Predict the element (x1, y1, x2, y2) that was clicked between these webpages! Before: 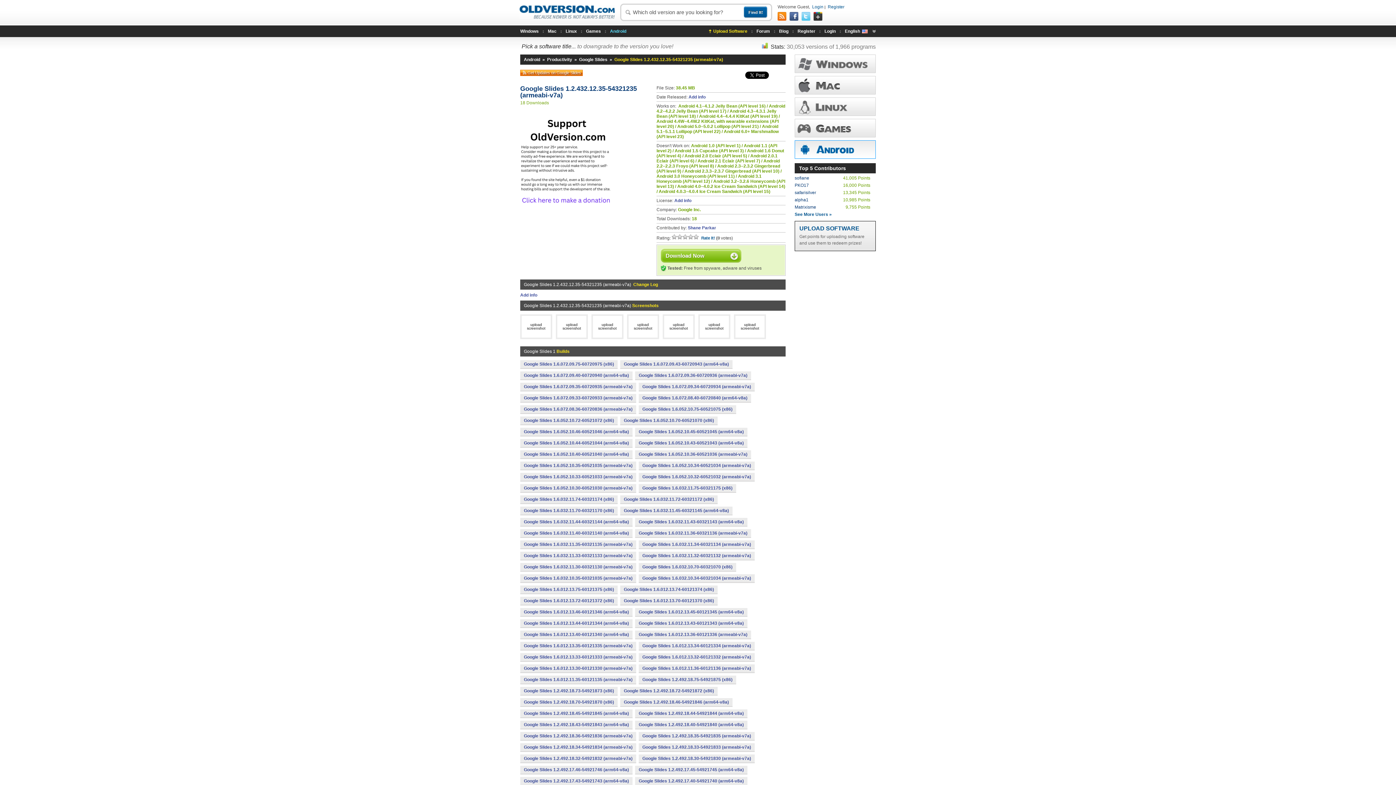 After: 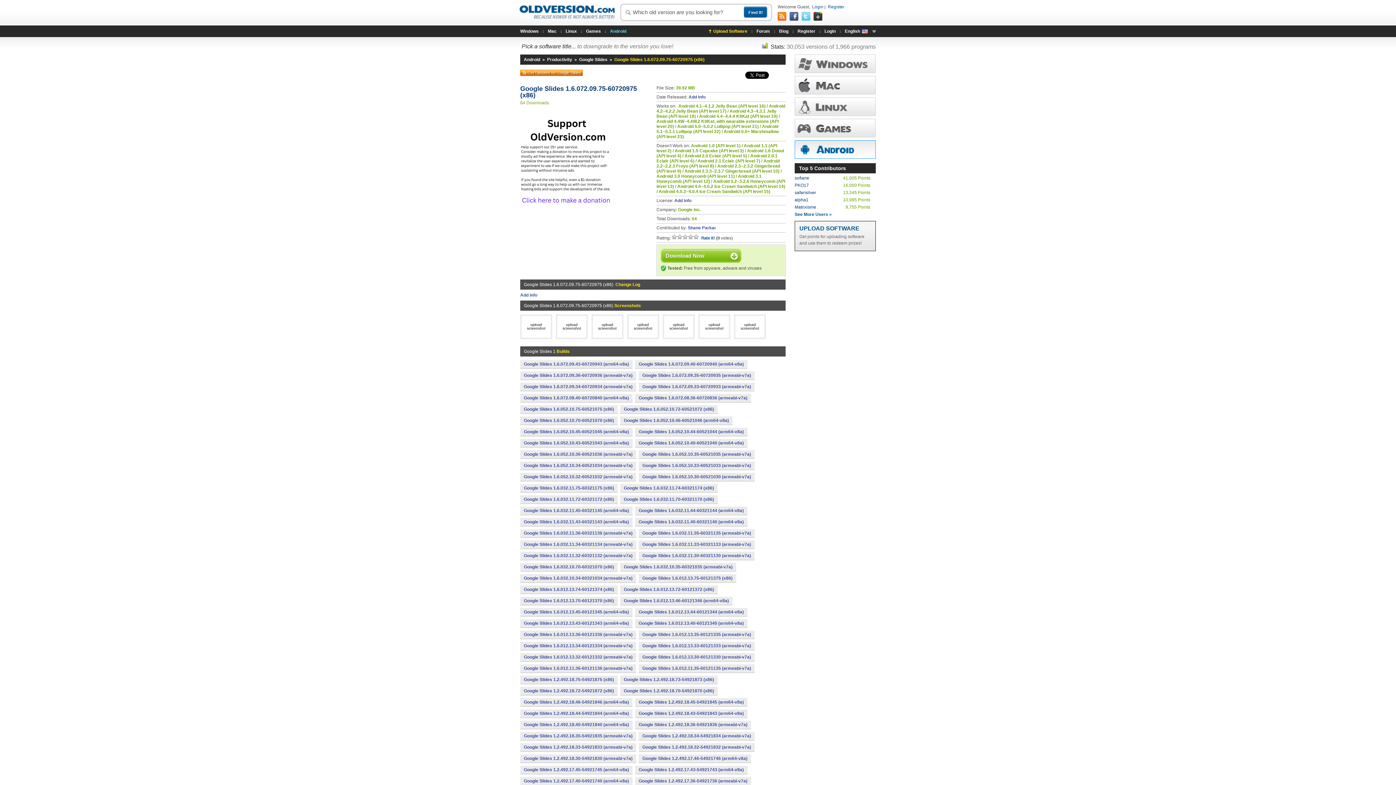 Action: bbox: (520, 360, 617, 368) label: Google Slides 1.6.072.09.75-60720975 (x86)